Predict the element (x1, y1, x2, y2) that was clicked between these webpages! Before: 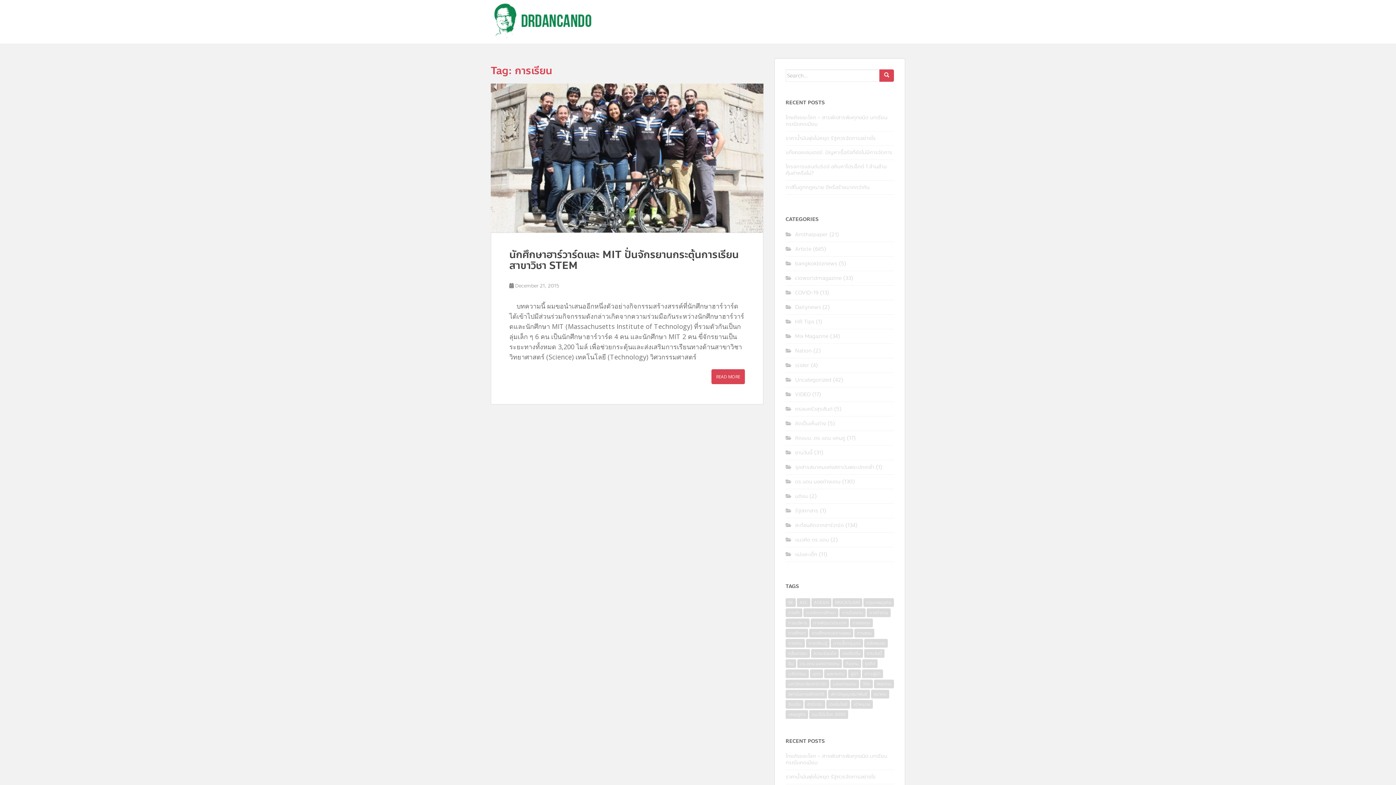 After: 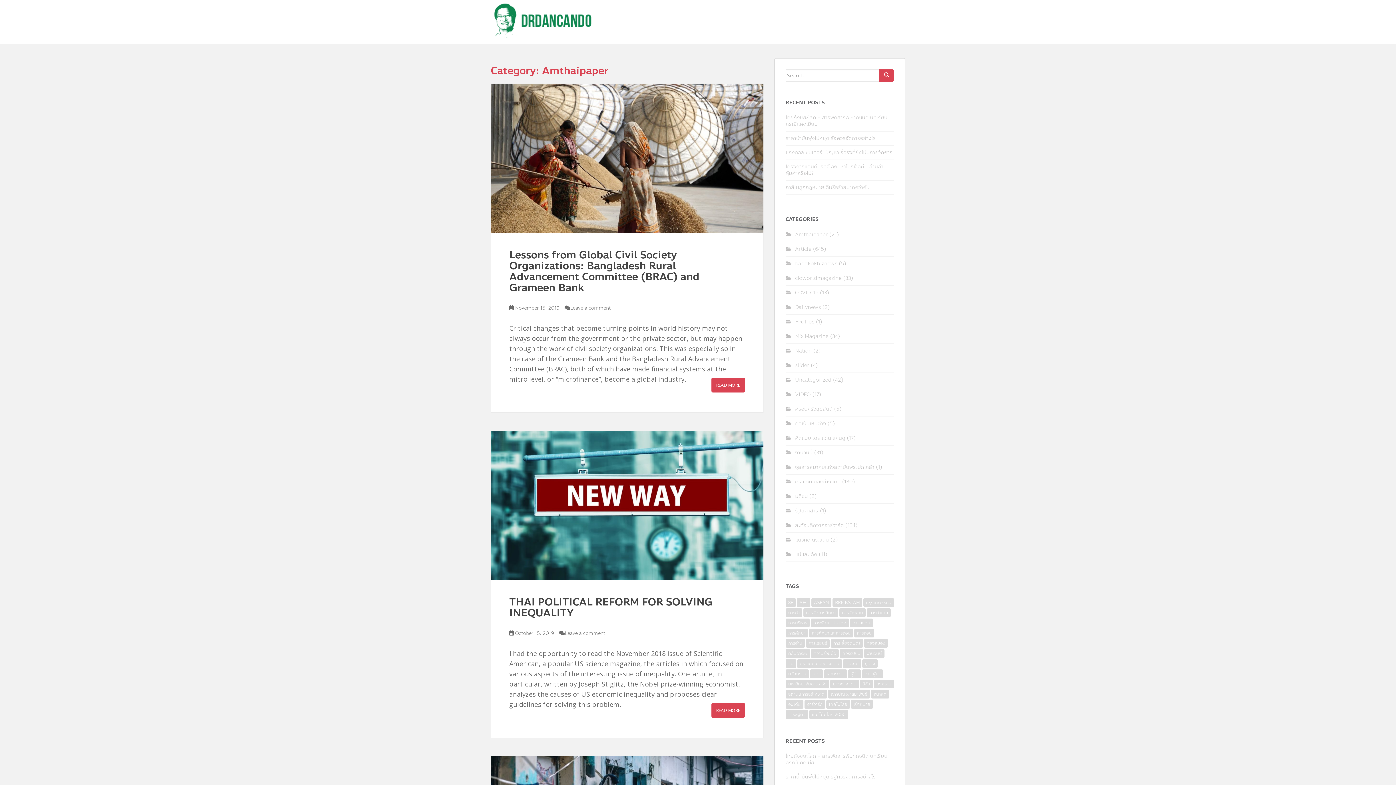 Action: bbox: (795, 230, 828, 238) label: Amthaipaper